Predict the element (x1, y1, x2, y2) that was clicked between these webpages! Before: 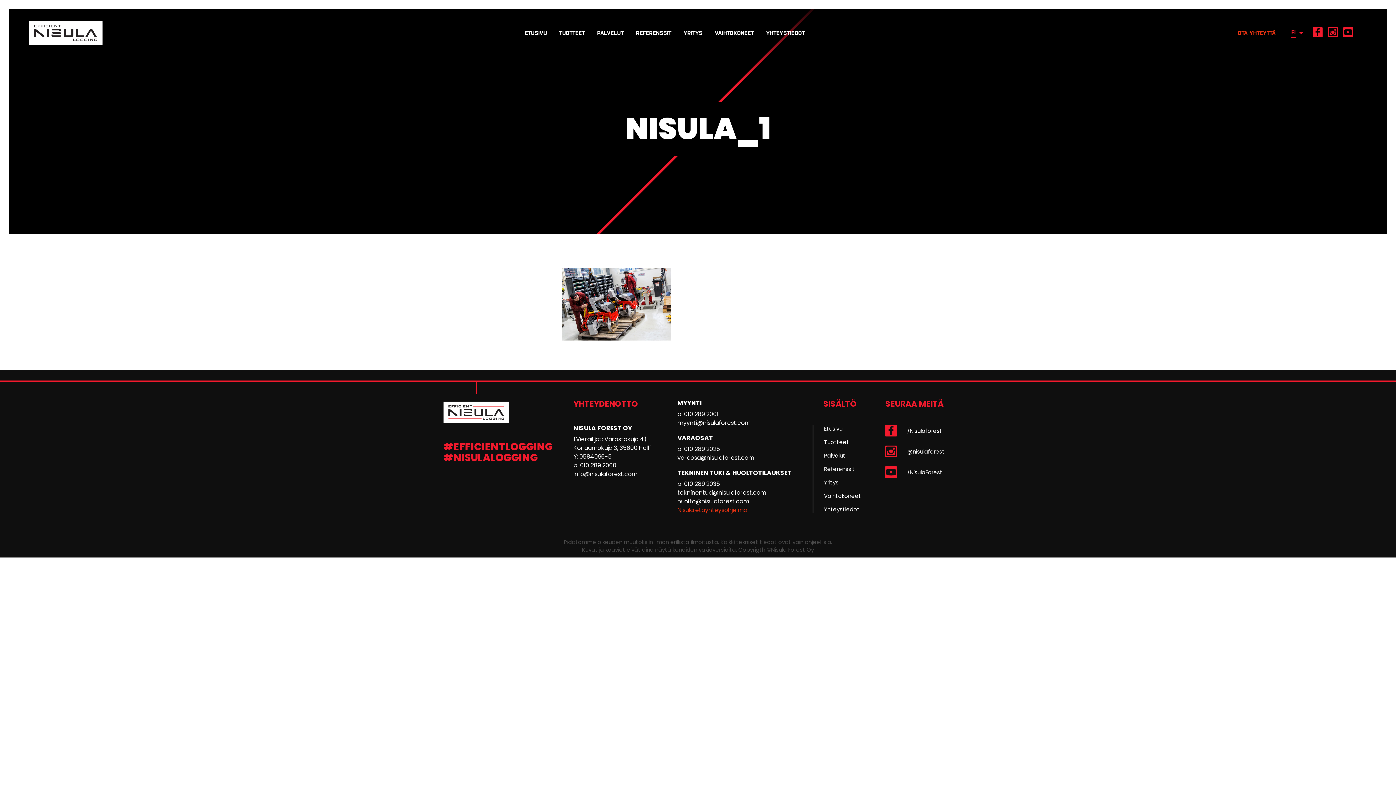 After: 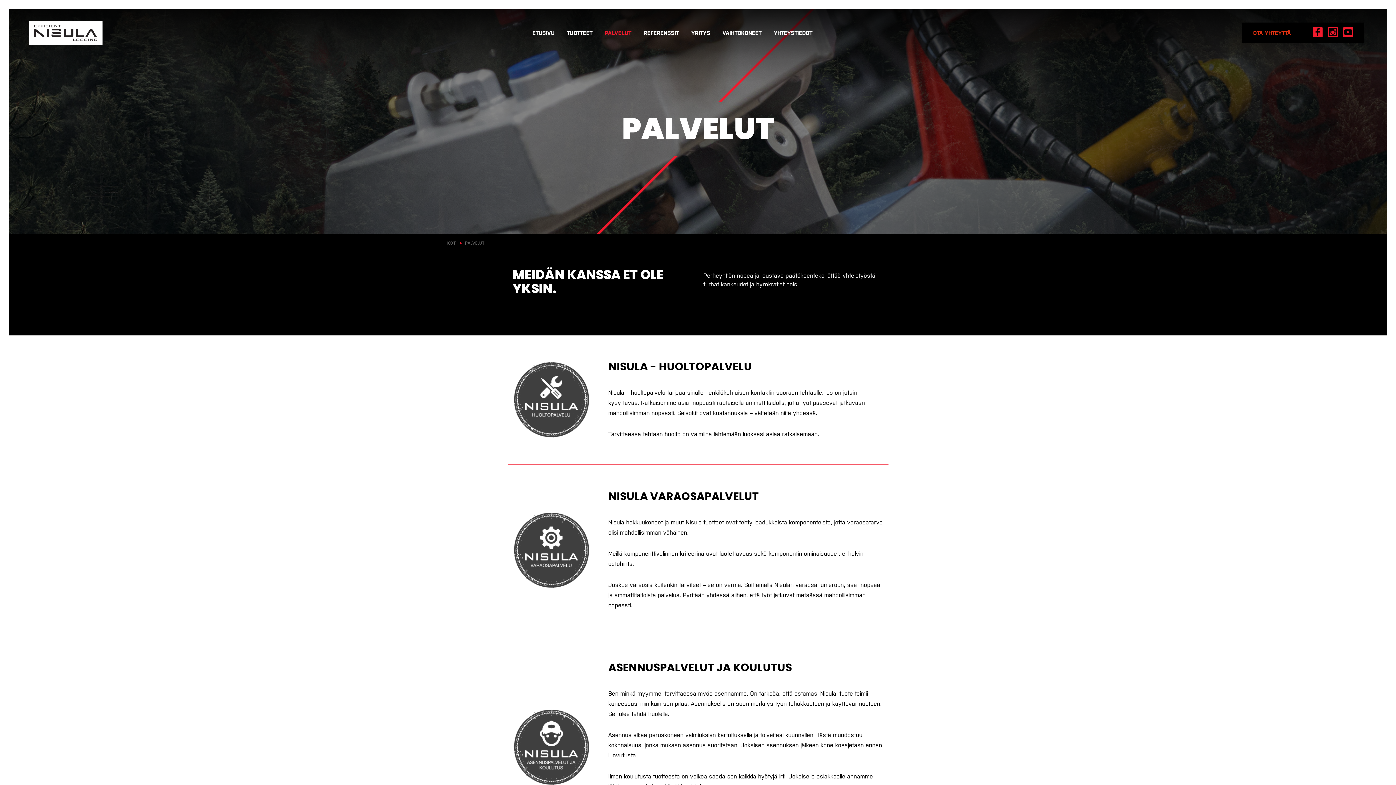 Action: bbox: (824, 452, 845, 459) label: Palvelut